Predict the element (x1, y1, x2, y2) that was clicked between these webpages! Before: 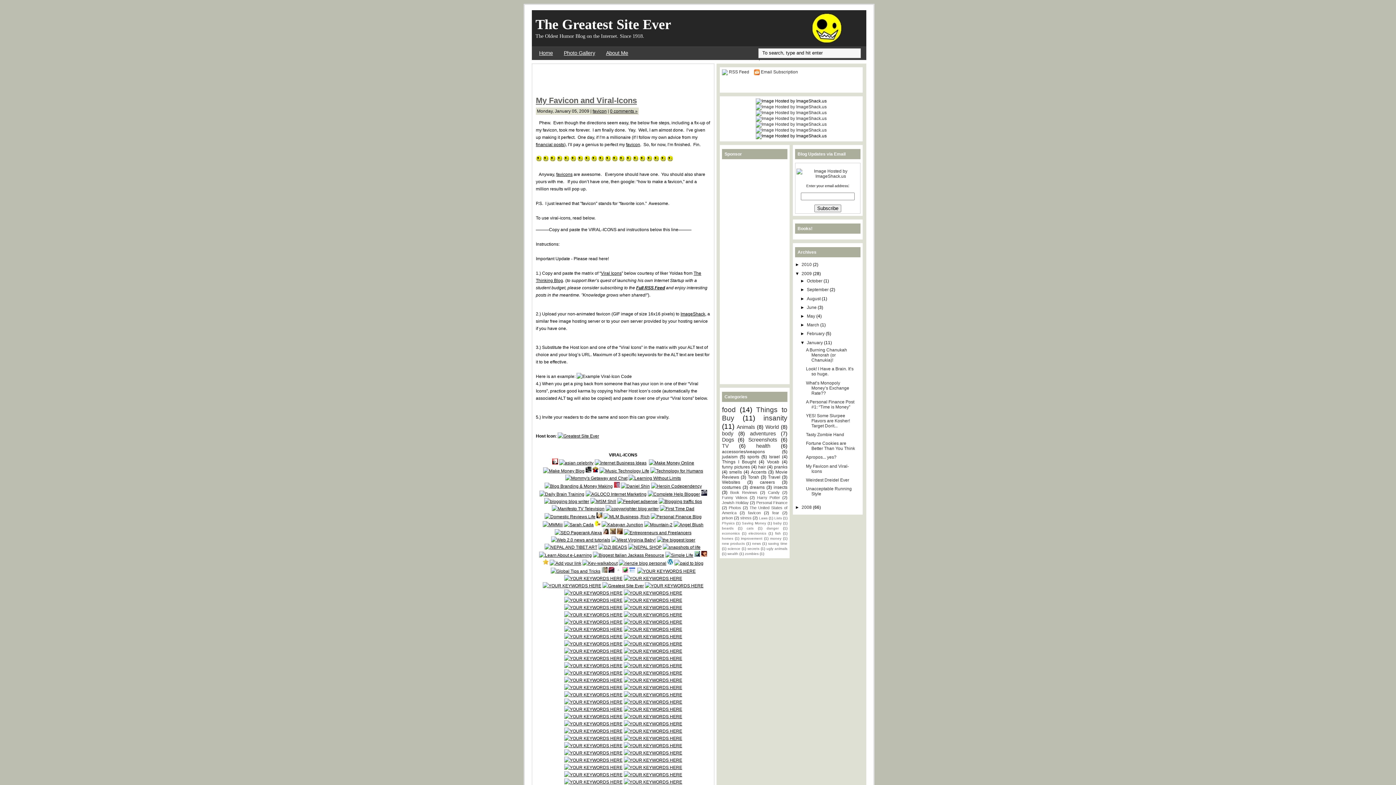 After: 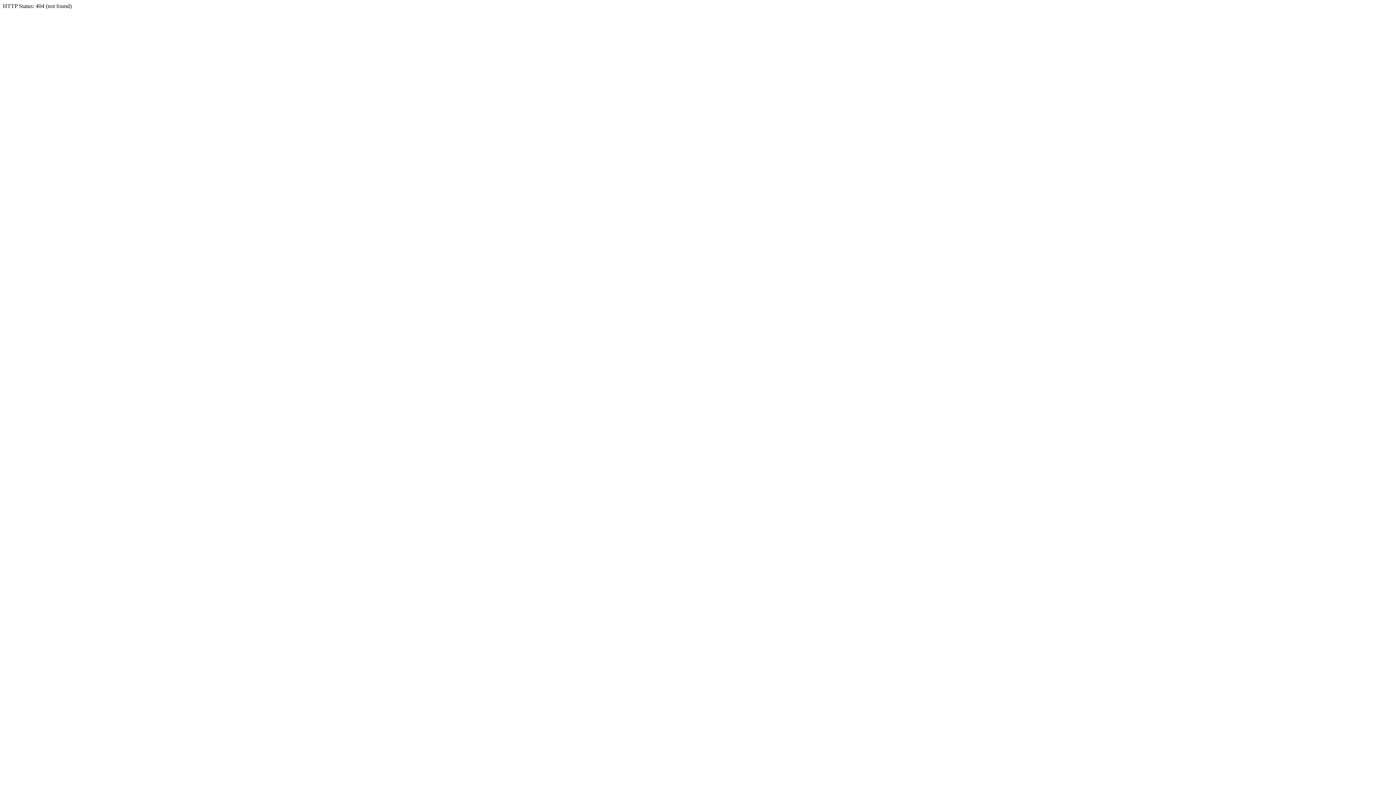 Action: bbox: (656, 537, 695, 542)